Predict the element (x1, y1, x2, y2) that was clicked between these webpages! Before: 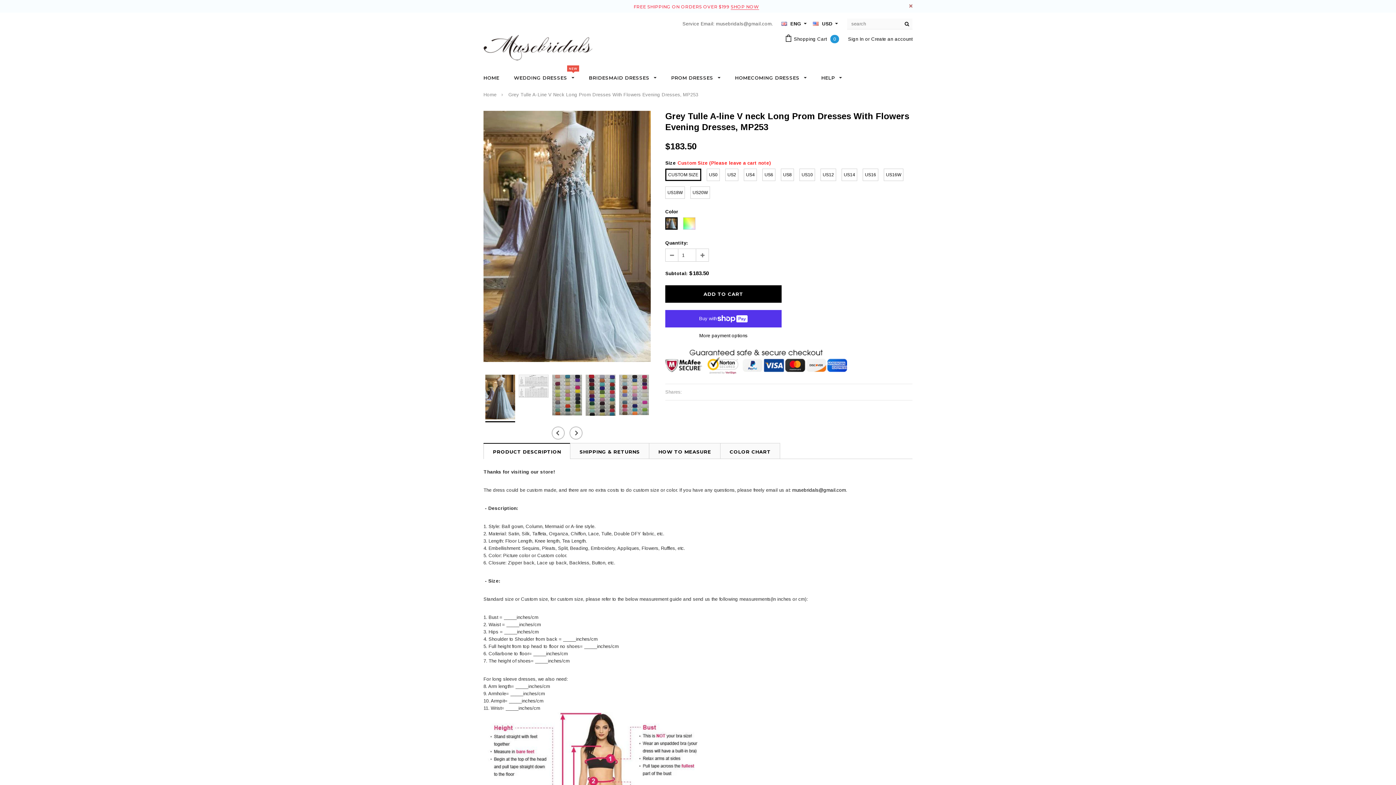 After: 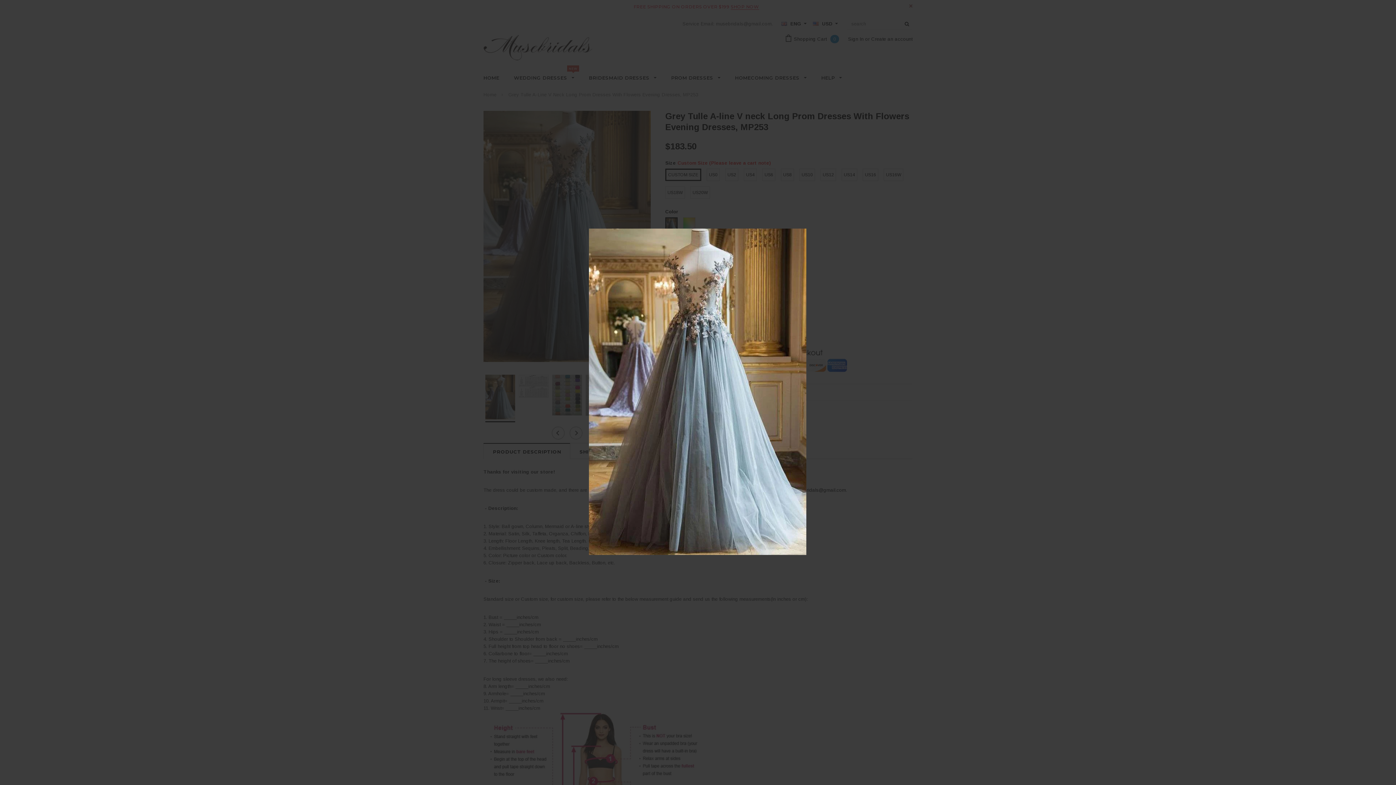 Action: bbox: (483, 110, 650, 362)